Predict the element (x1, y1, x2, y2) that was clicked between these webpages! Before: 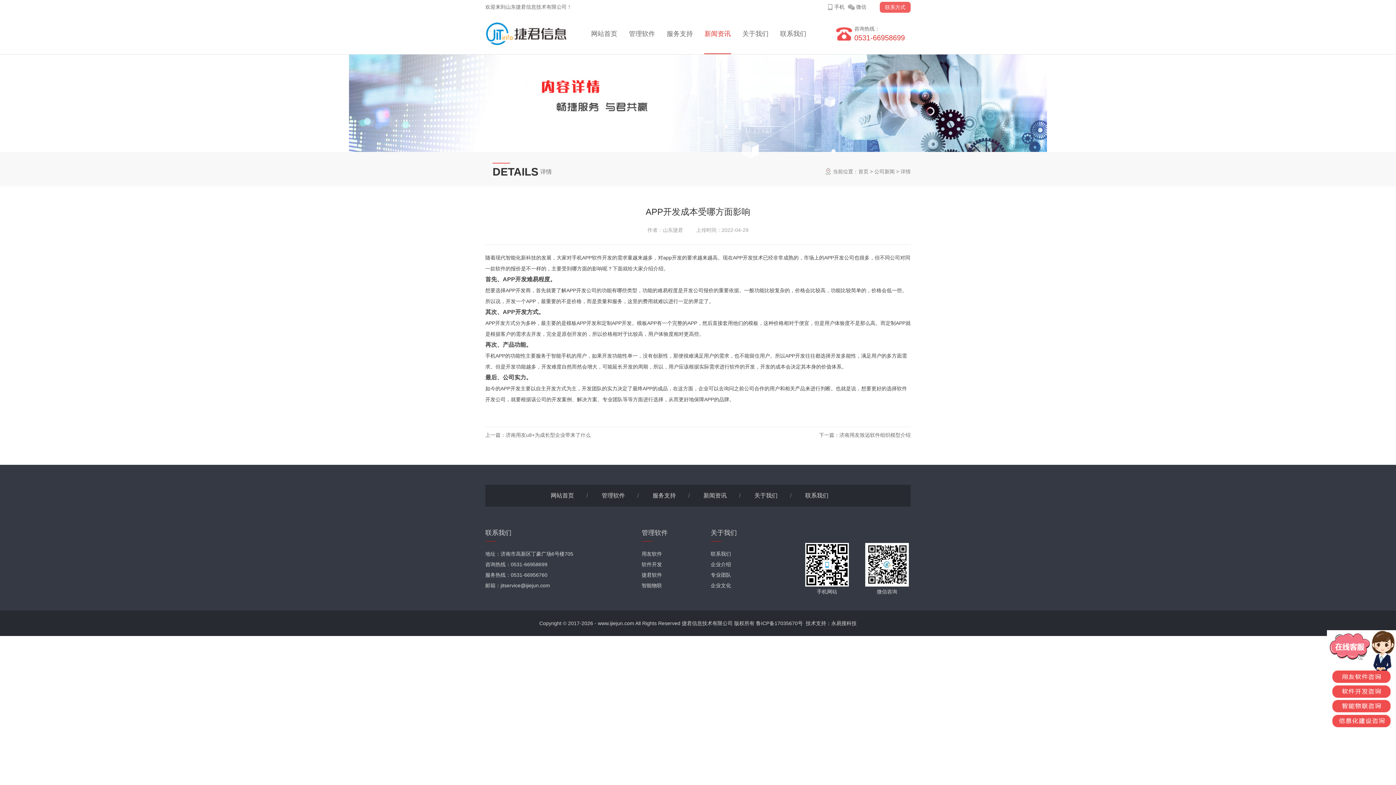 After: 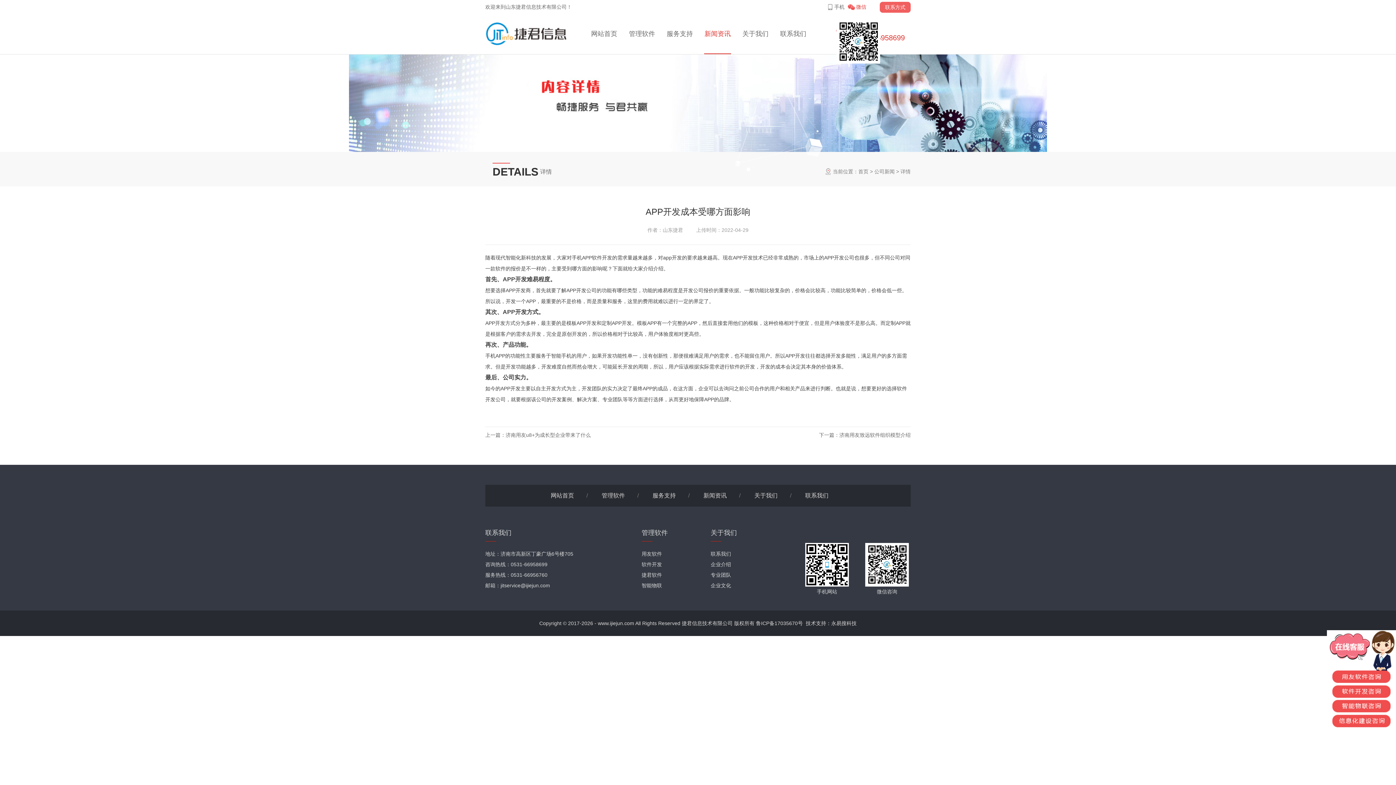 Action: label: 微信 bbox: (847, 0, 869, 14)